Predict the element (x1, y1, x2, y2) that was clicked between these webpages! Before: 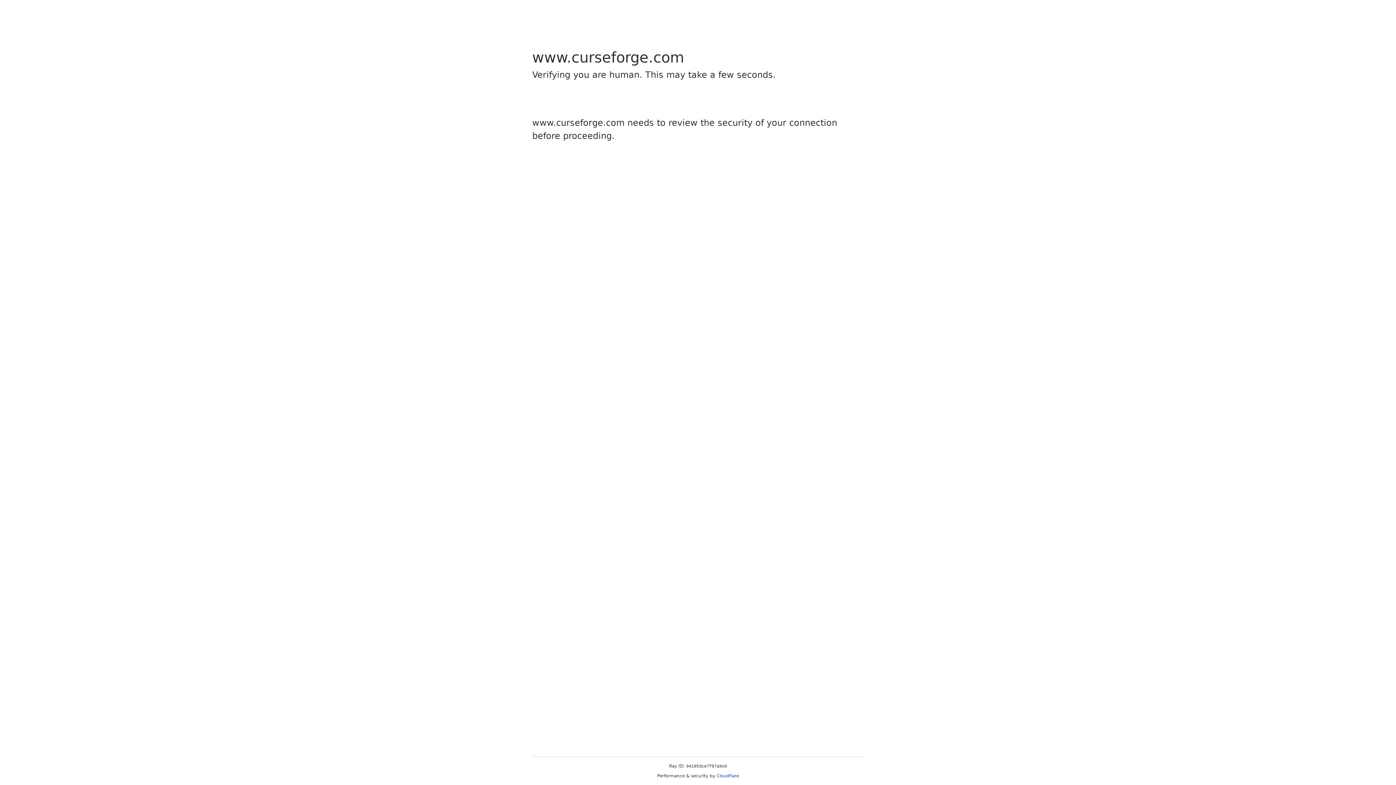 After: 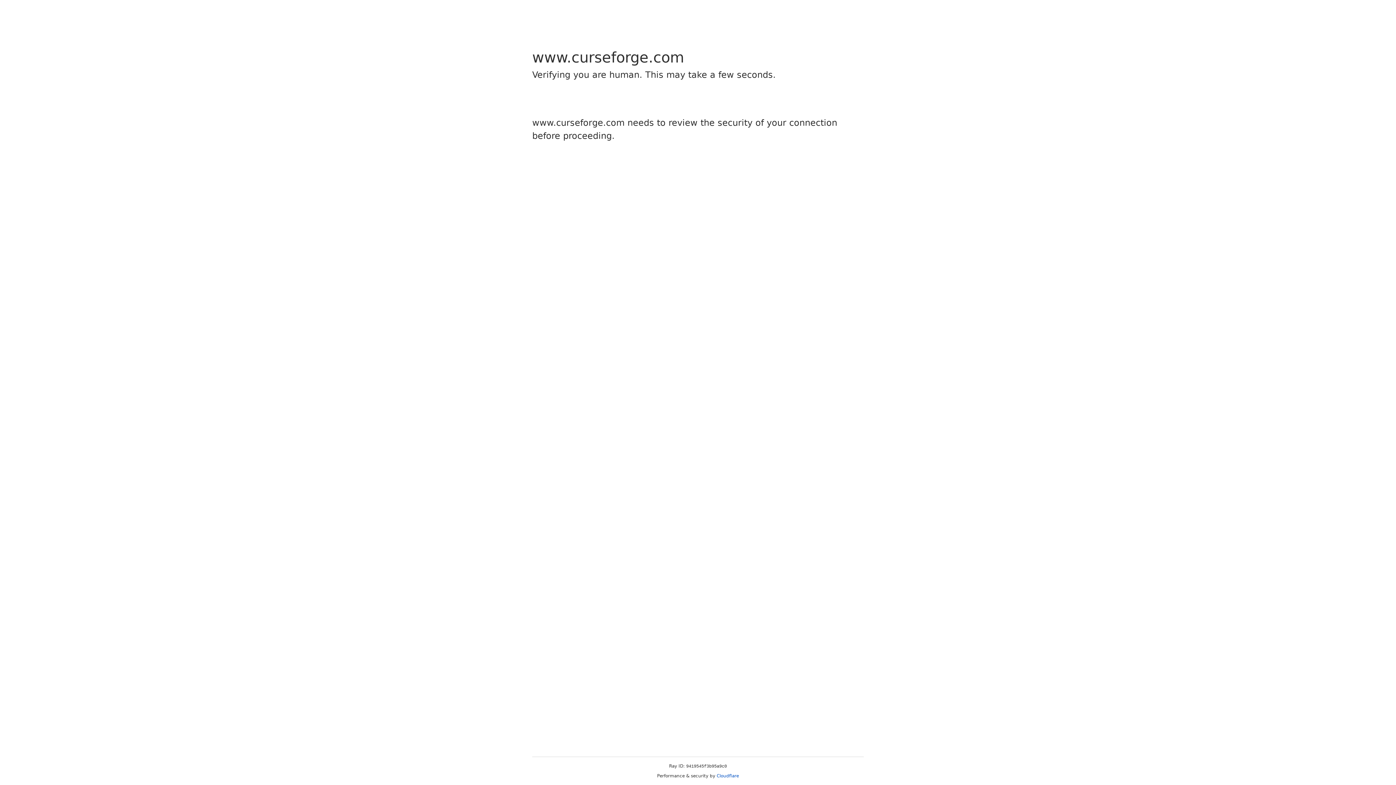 Action: bbox: (716, 773, 739, 778) label: Cloudflare